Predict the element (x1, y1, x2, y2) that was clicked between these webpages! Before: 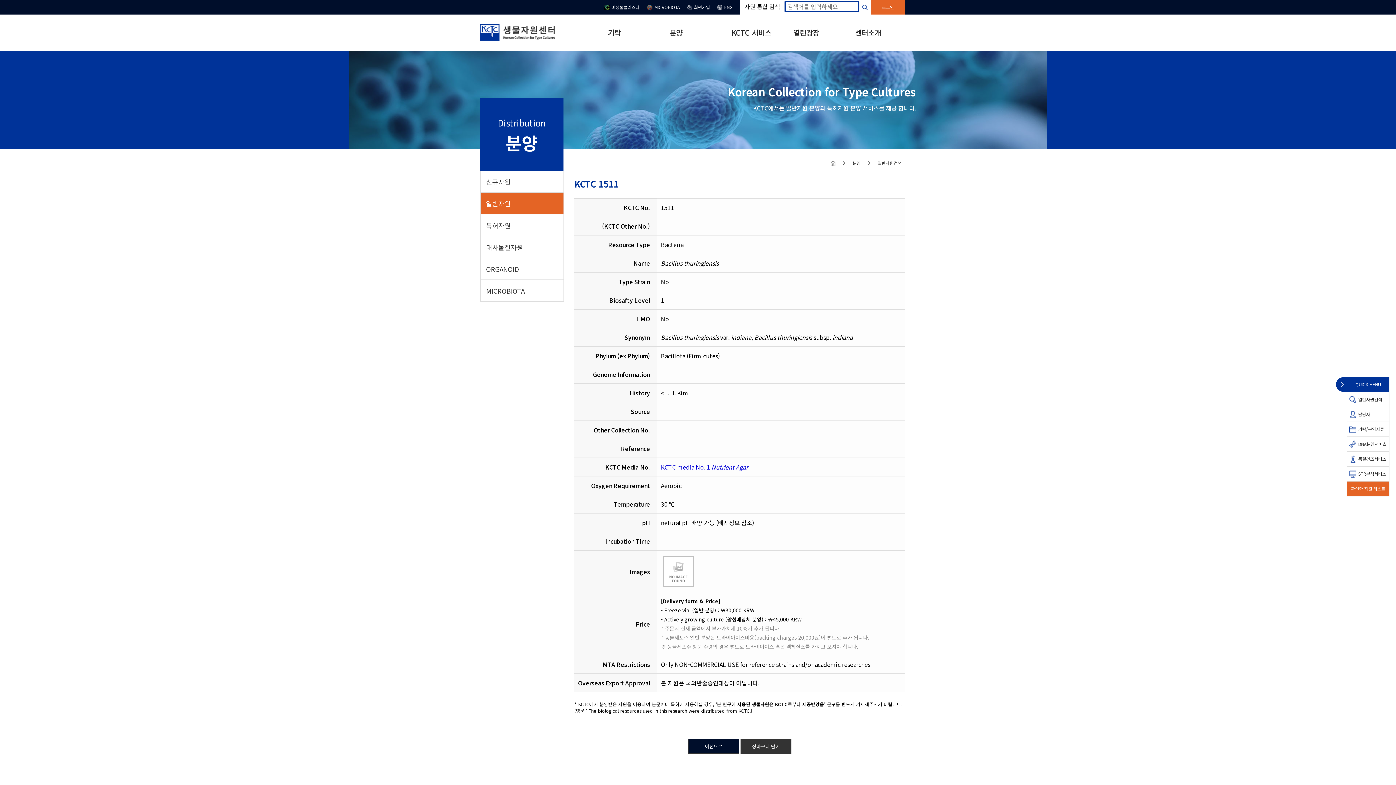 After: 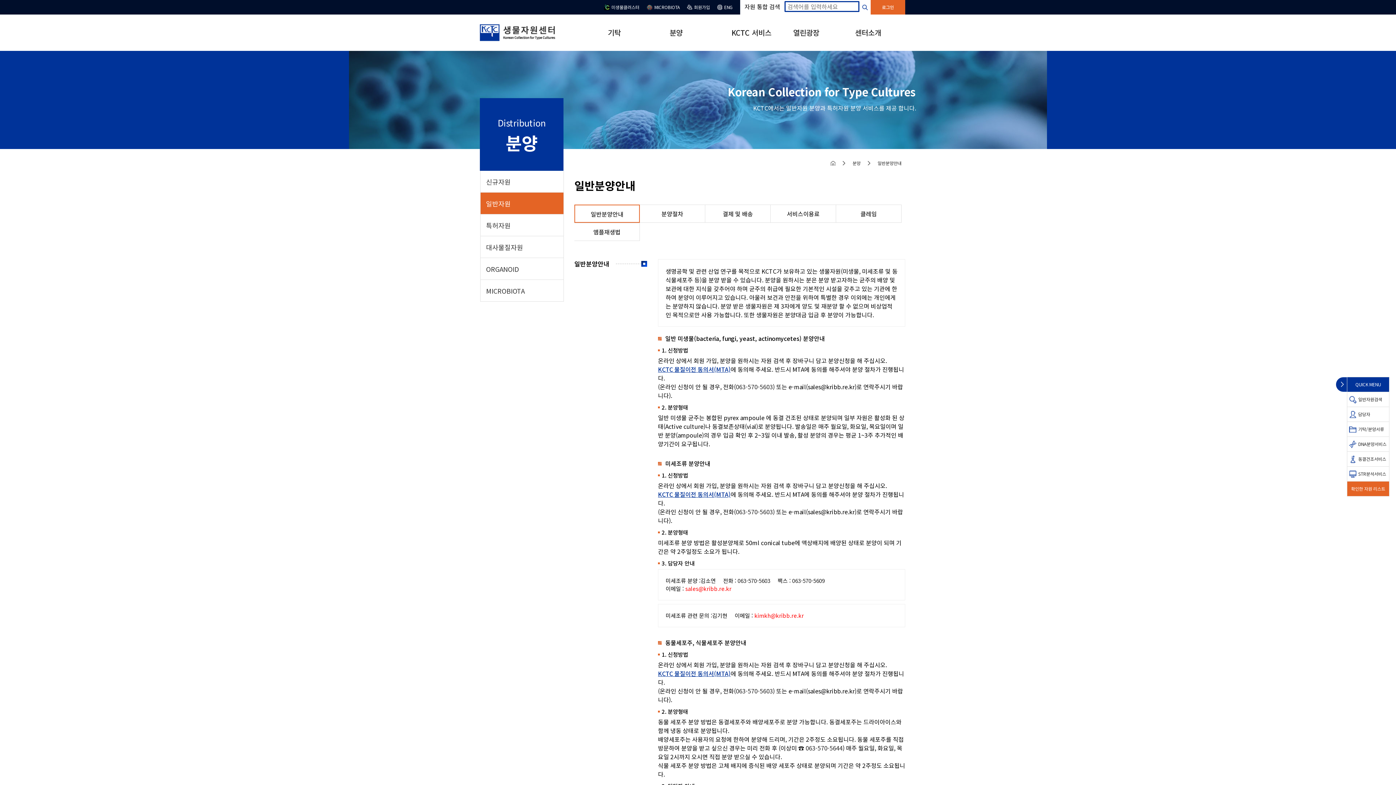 Action: bbox: (480, 192, 564, 214) label: 일반자원